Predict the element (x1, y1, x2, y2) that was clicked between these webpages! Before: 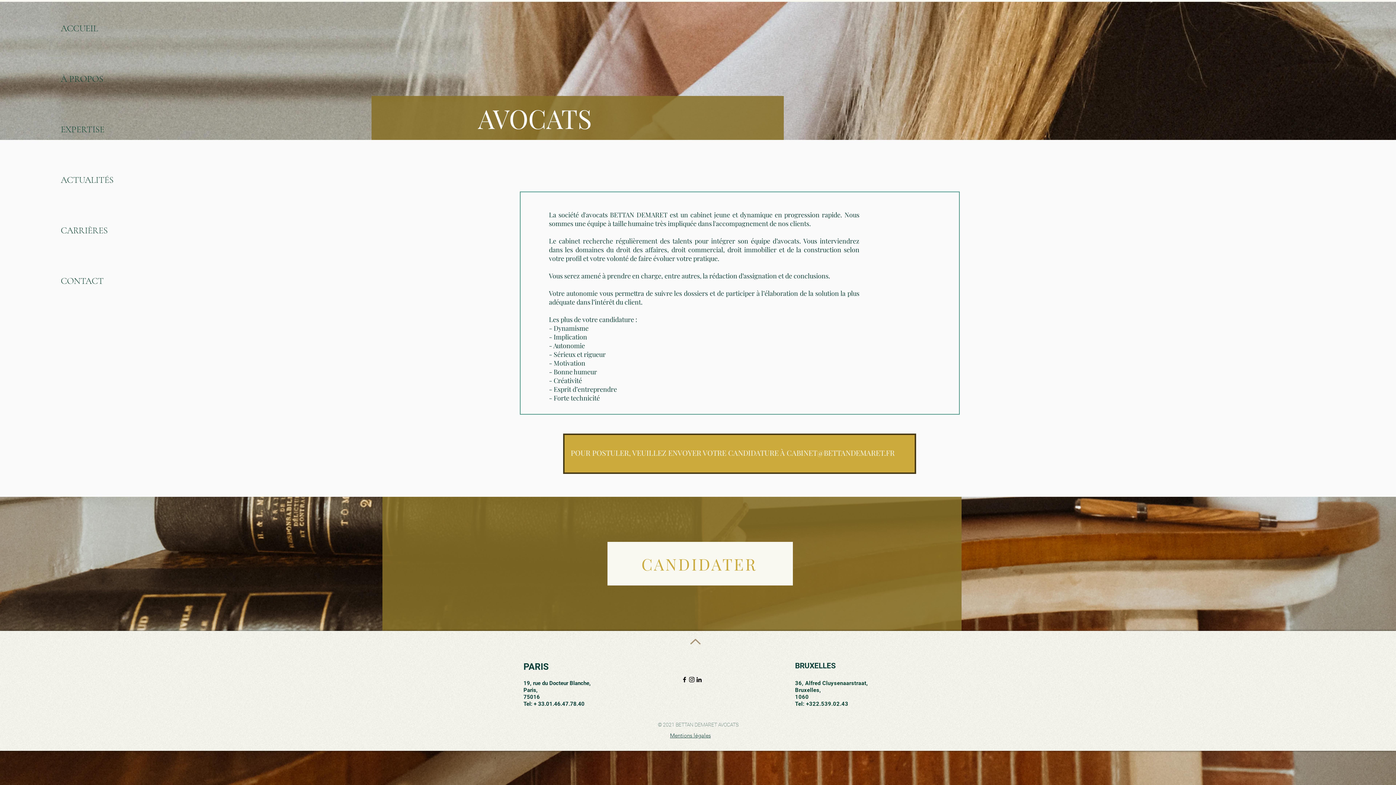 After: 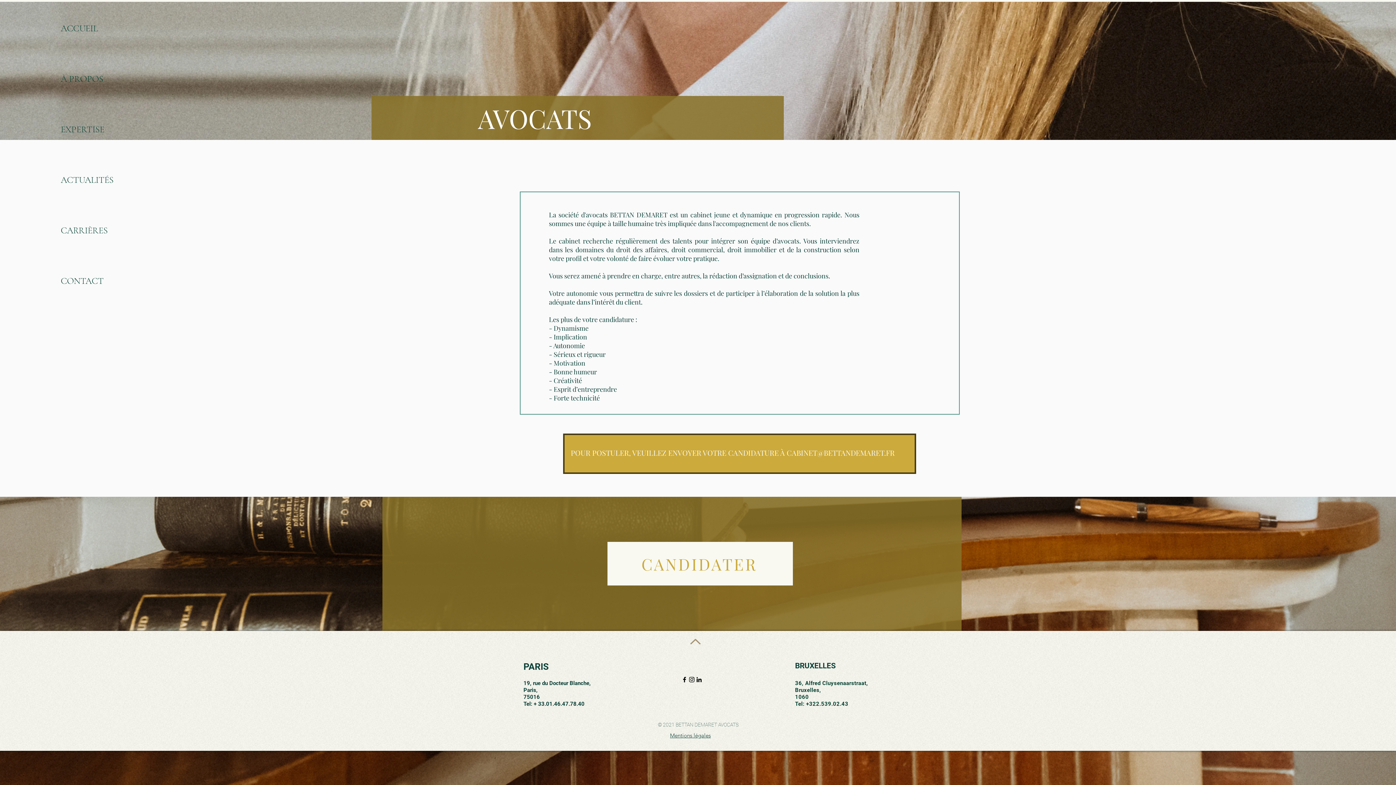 Action: bbox: (681, 676, 688, 683) label: Facebook